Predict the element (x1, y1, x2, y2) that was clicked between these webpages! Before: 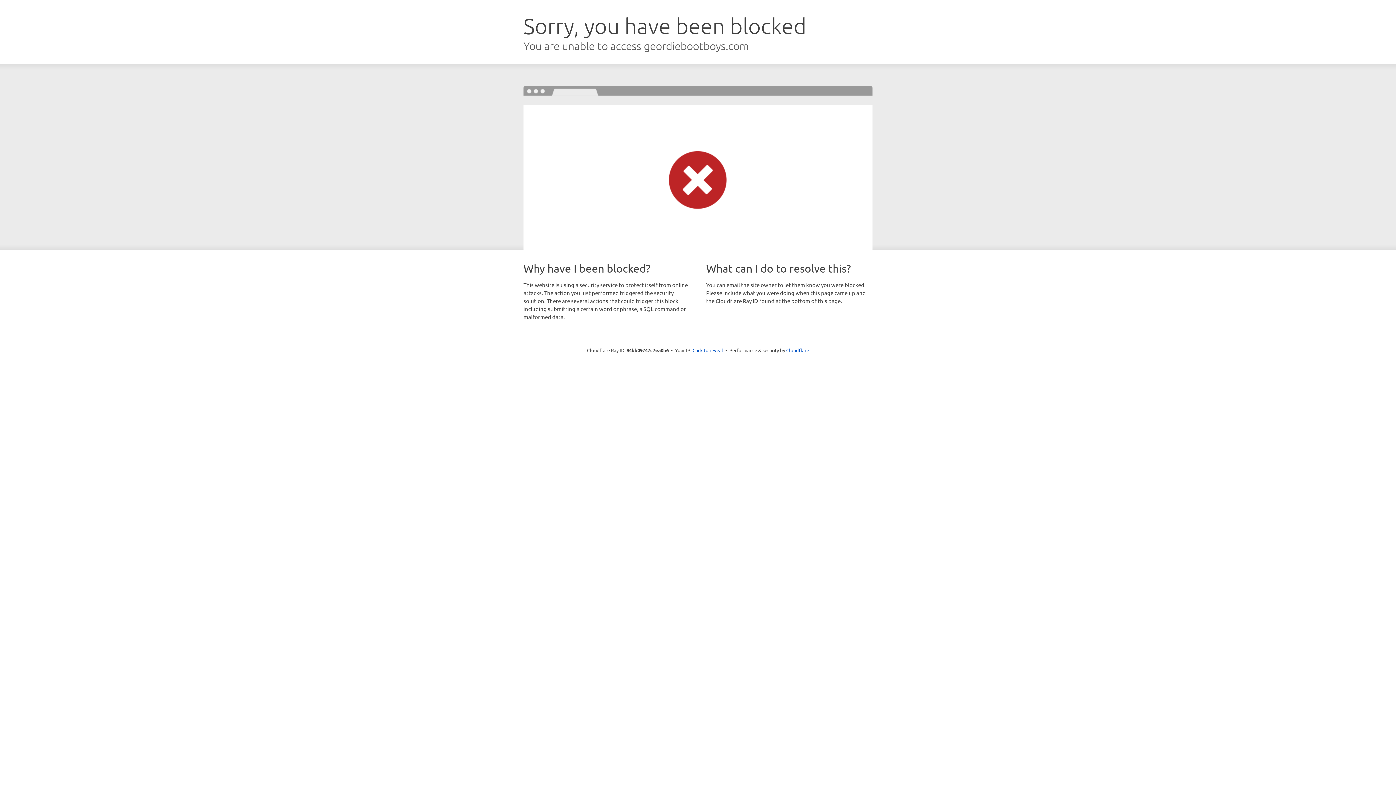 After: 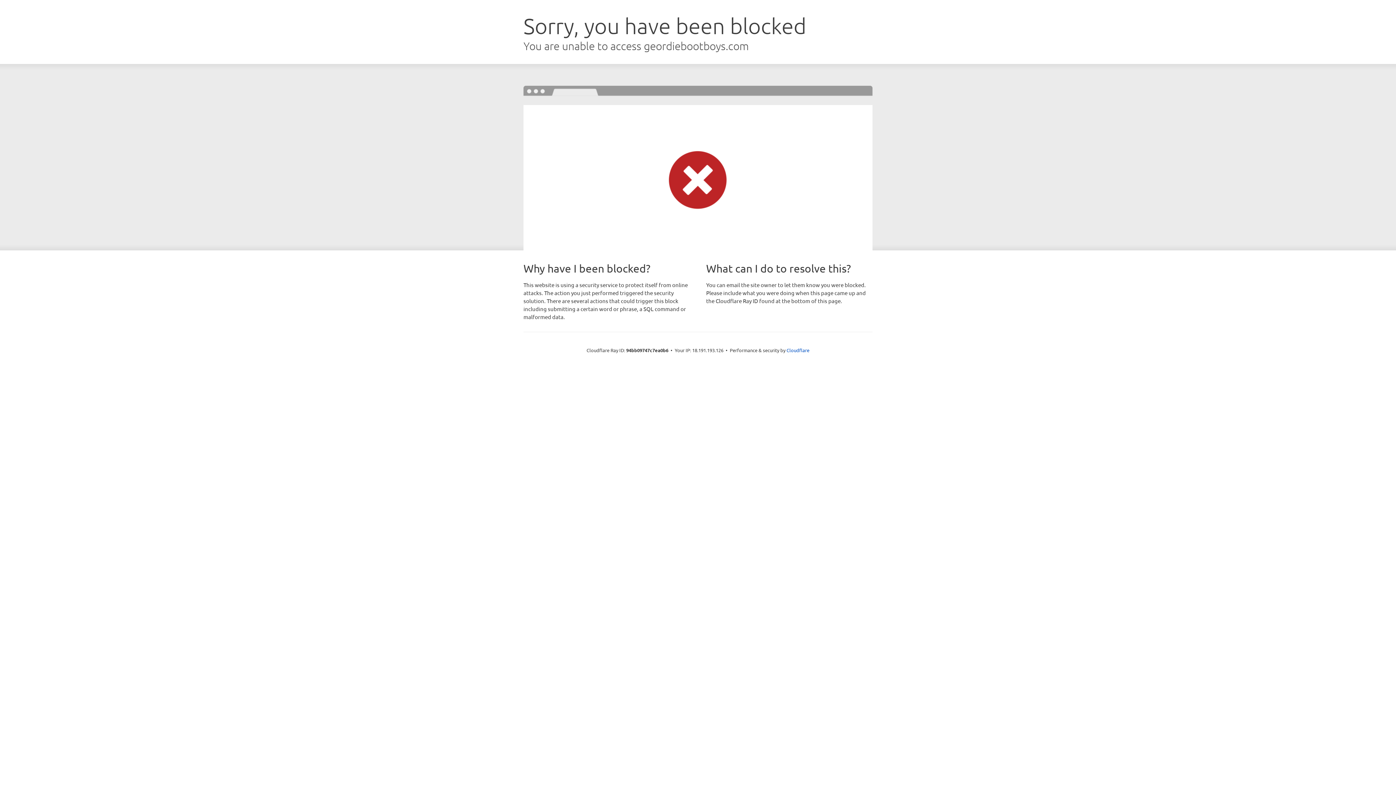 Action: label: Click to reveal bbox: (692, 346, 723, 353)